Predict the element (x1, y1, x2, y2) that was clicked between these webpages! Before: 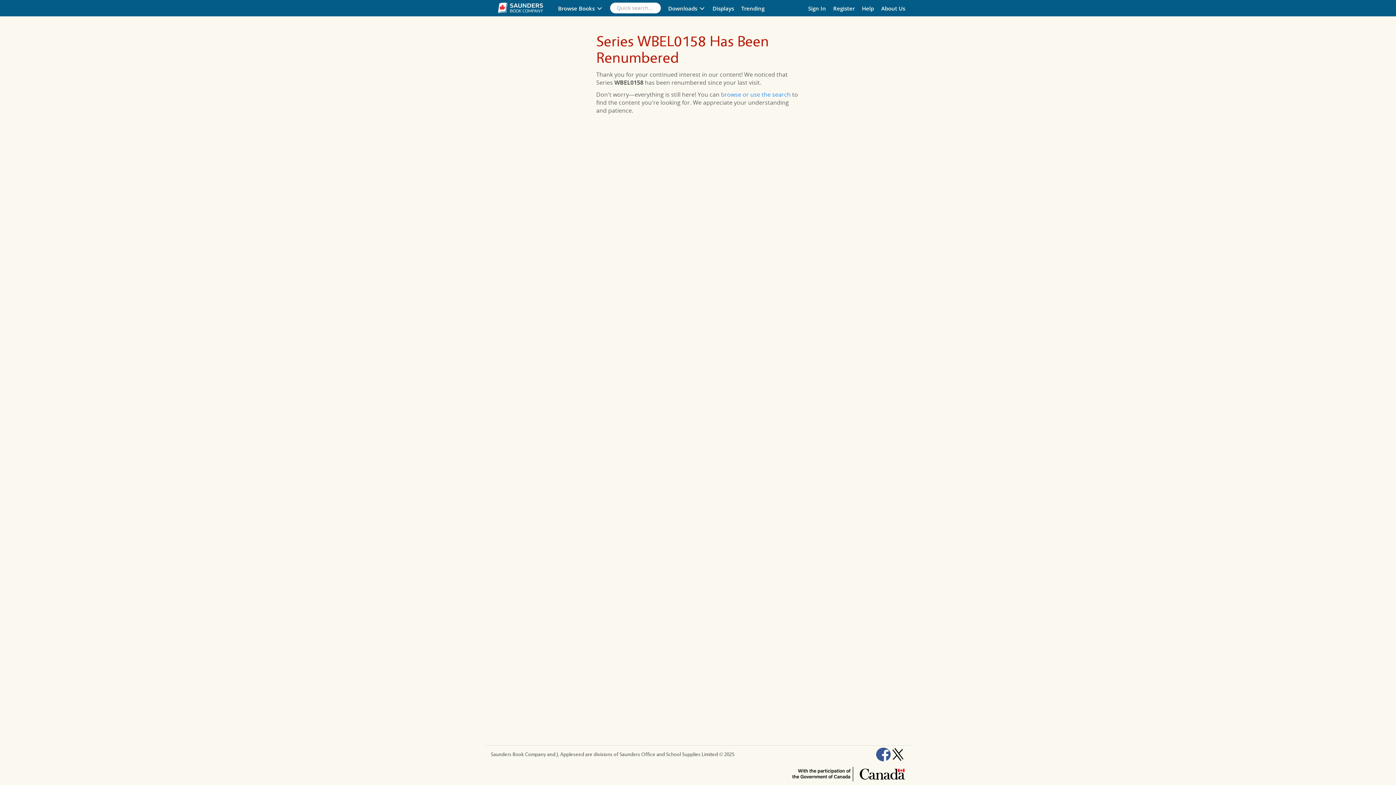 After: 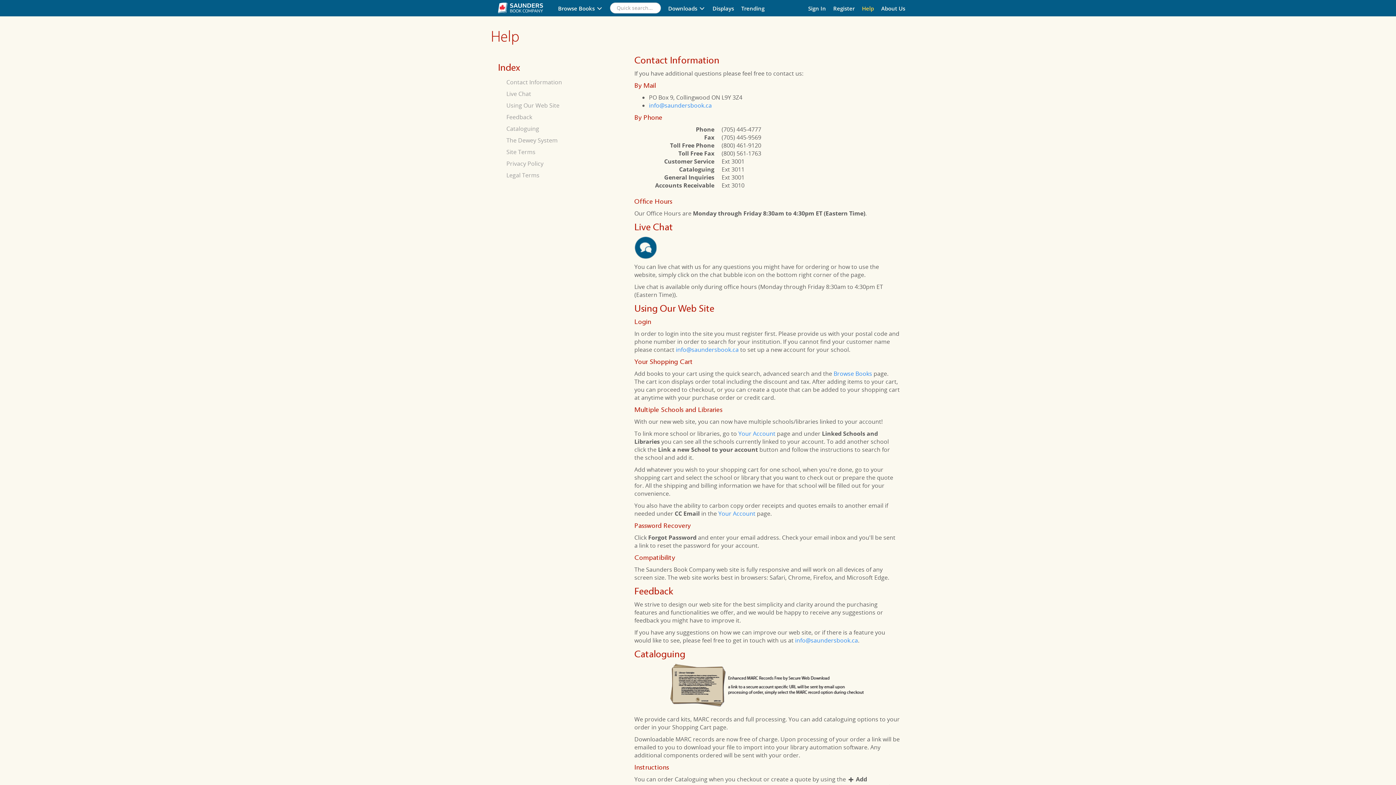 Action: label: Help bbox: (858, 0, 877, 16)